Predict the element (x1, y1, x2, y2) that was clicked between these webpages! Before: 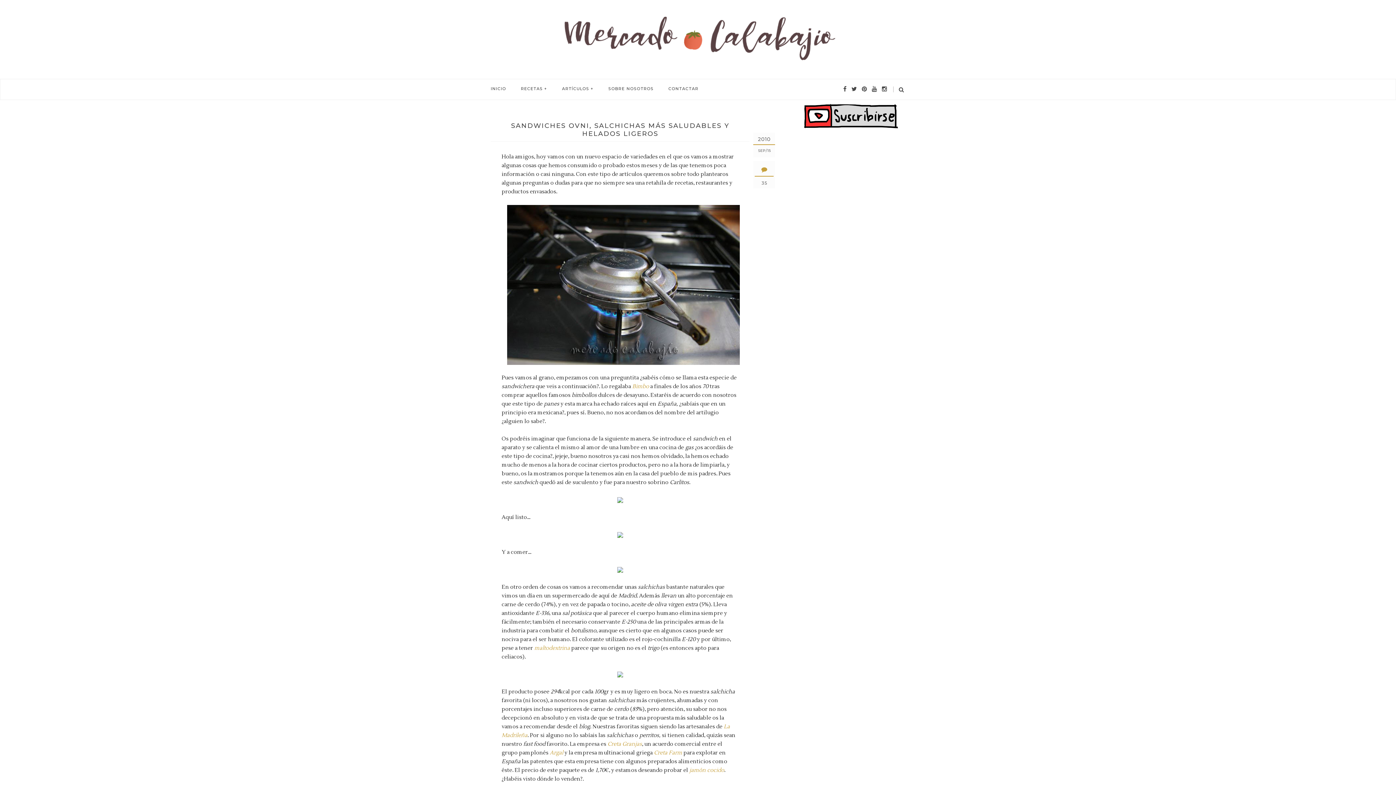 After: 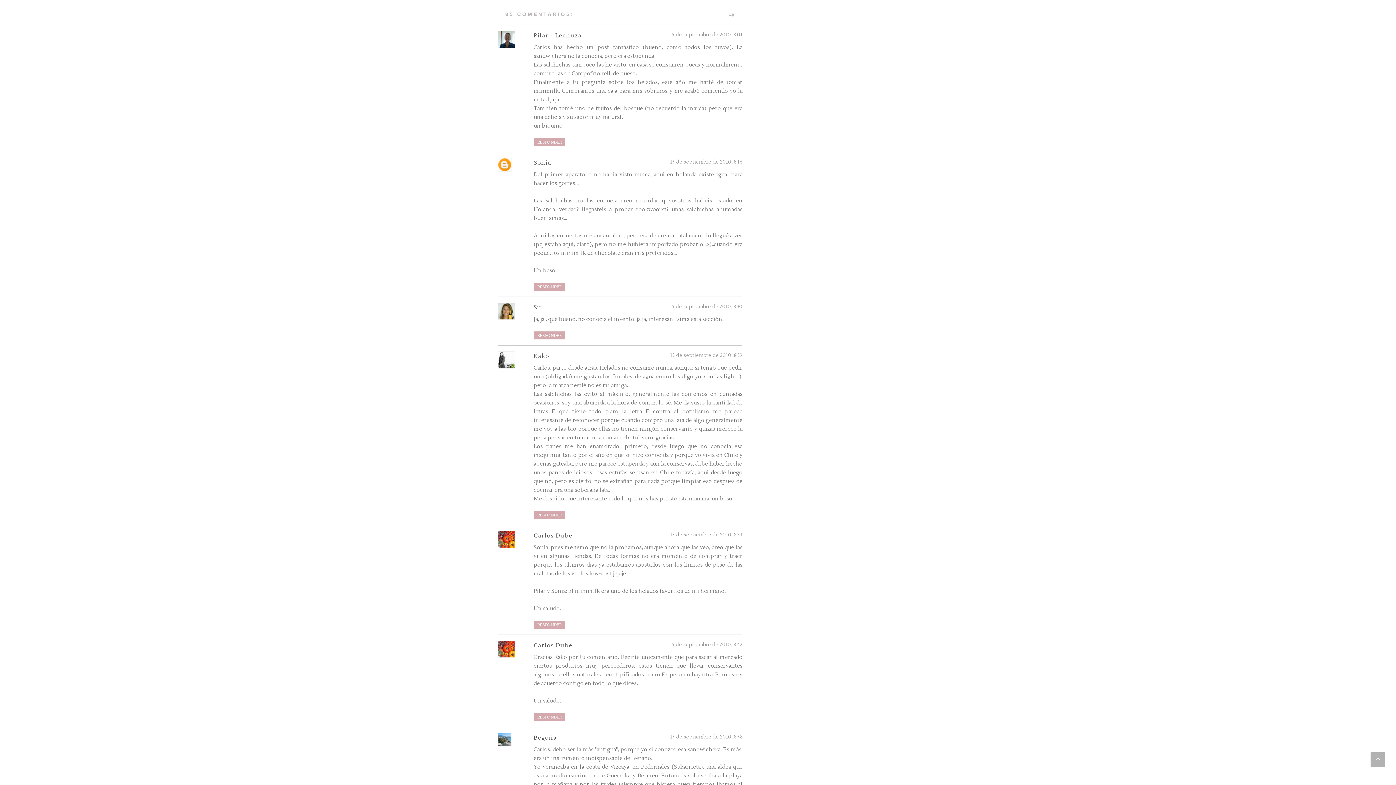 Action: bbox: (761, 176, 767, 186) label: 35